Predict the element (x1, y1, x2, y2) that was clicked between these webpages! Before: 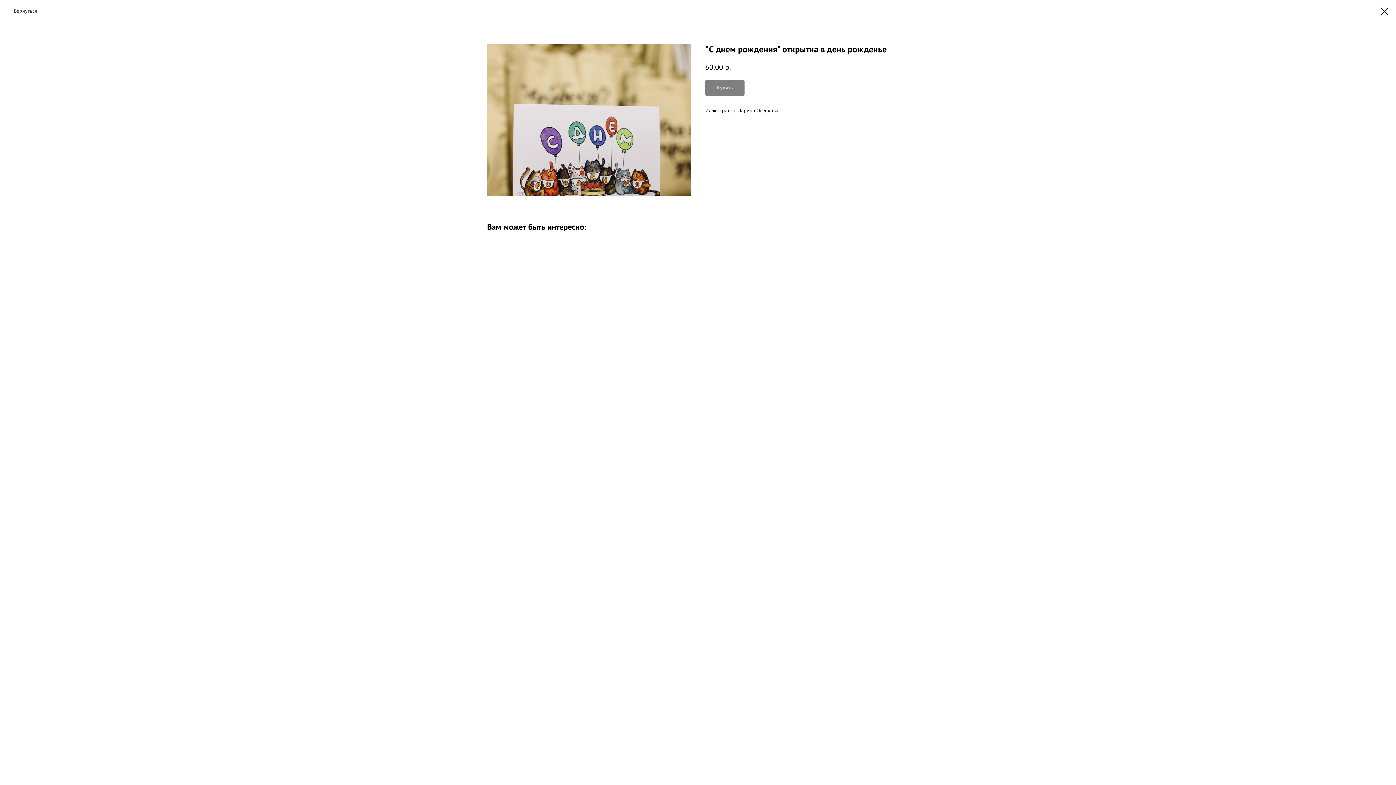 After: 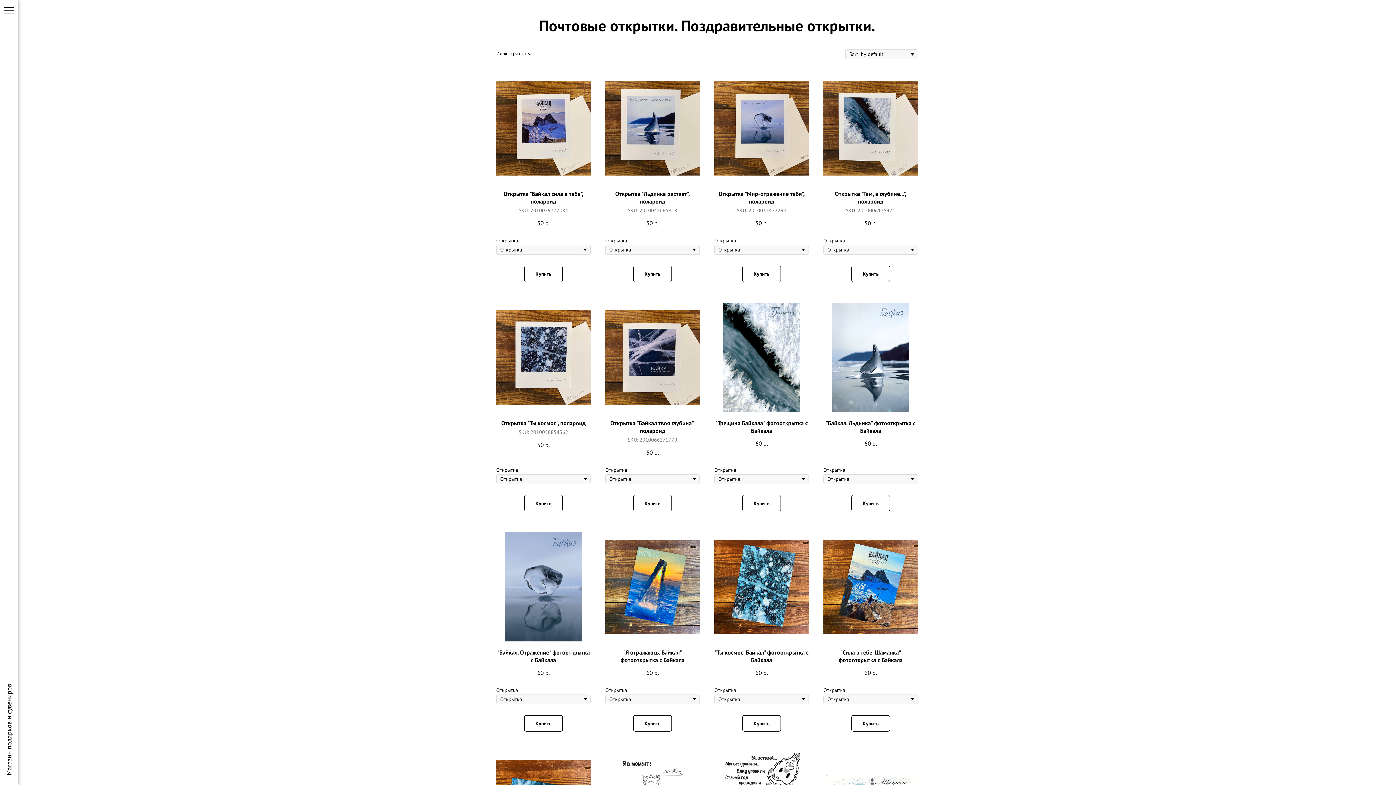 Action: label: Вернуться bbox: (7, 7, 37, 14)